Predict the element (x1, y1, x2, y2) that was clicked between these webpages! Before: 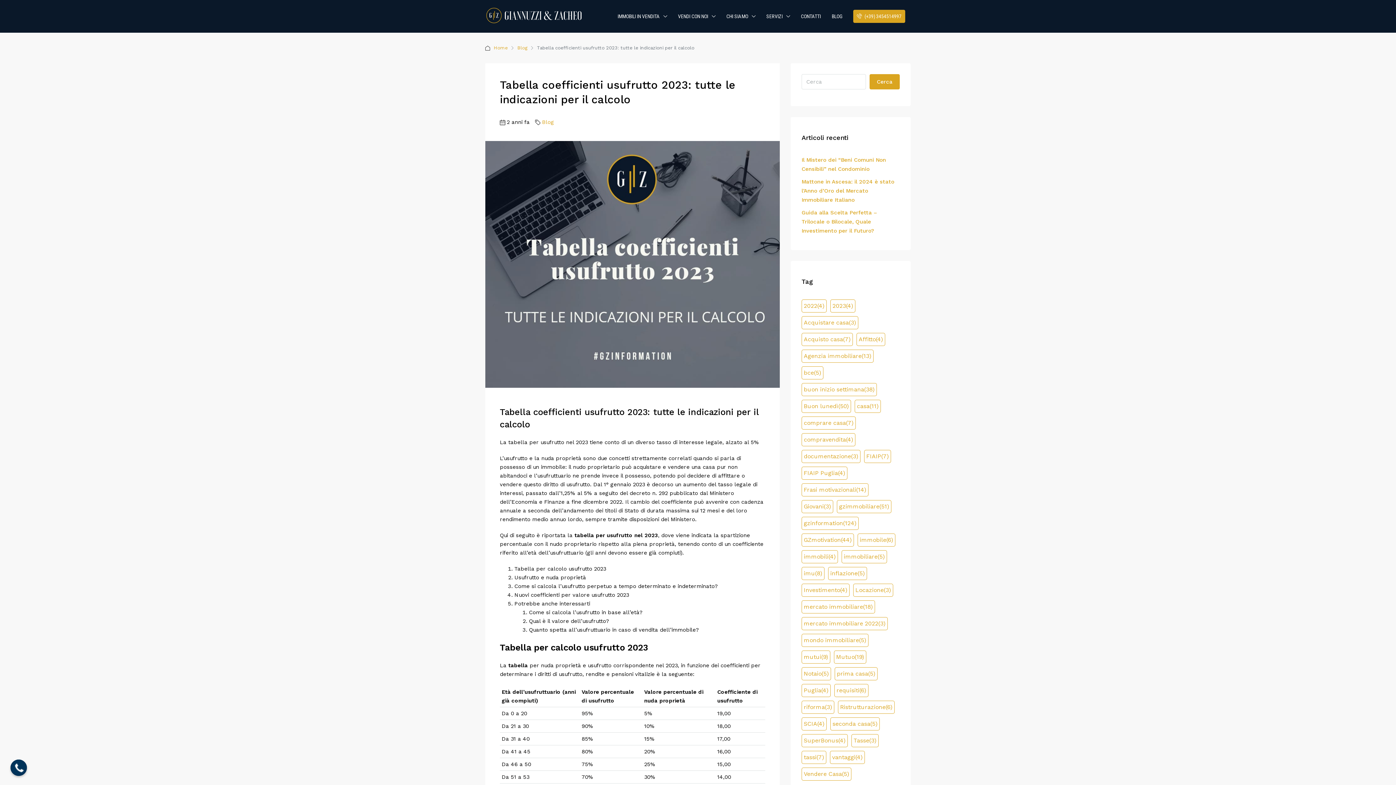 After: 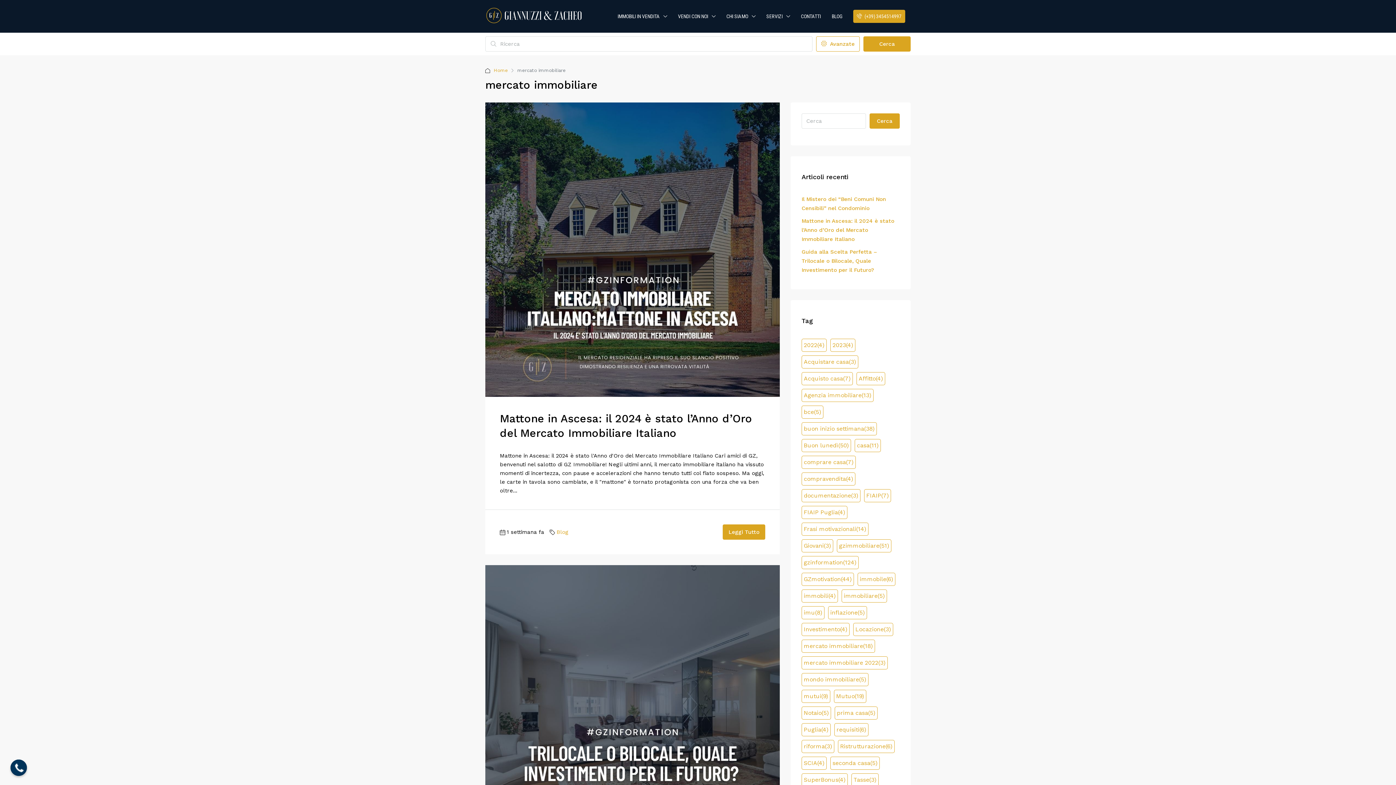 Action: label: mercato immobiliare (18 elementi) bbox: (801, 600, 875, 613)